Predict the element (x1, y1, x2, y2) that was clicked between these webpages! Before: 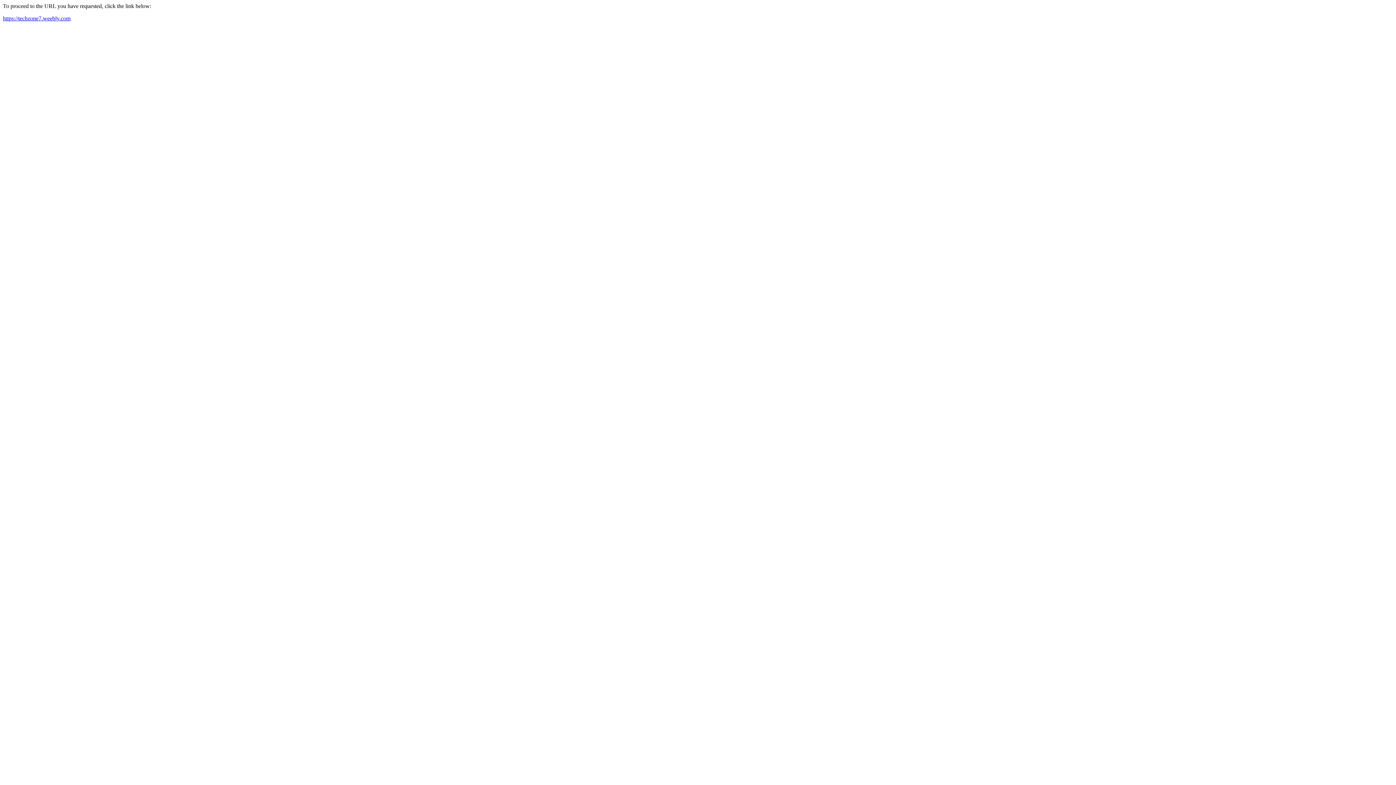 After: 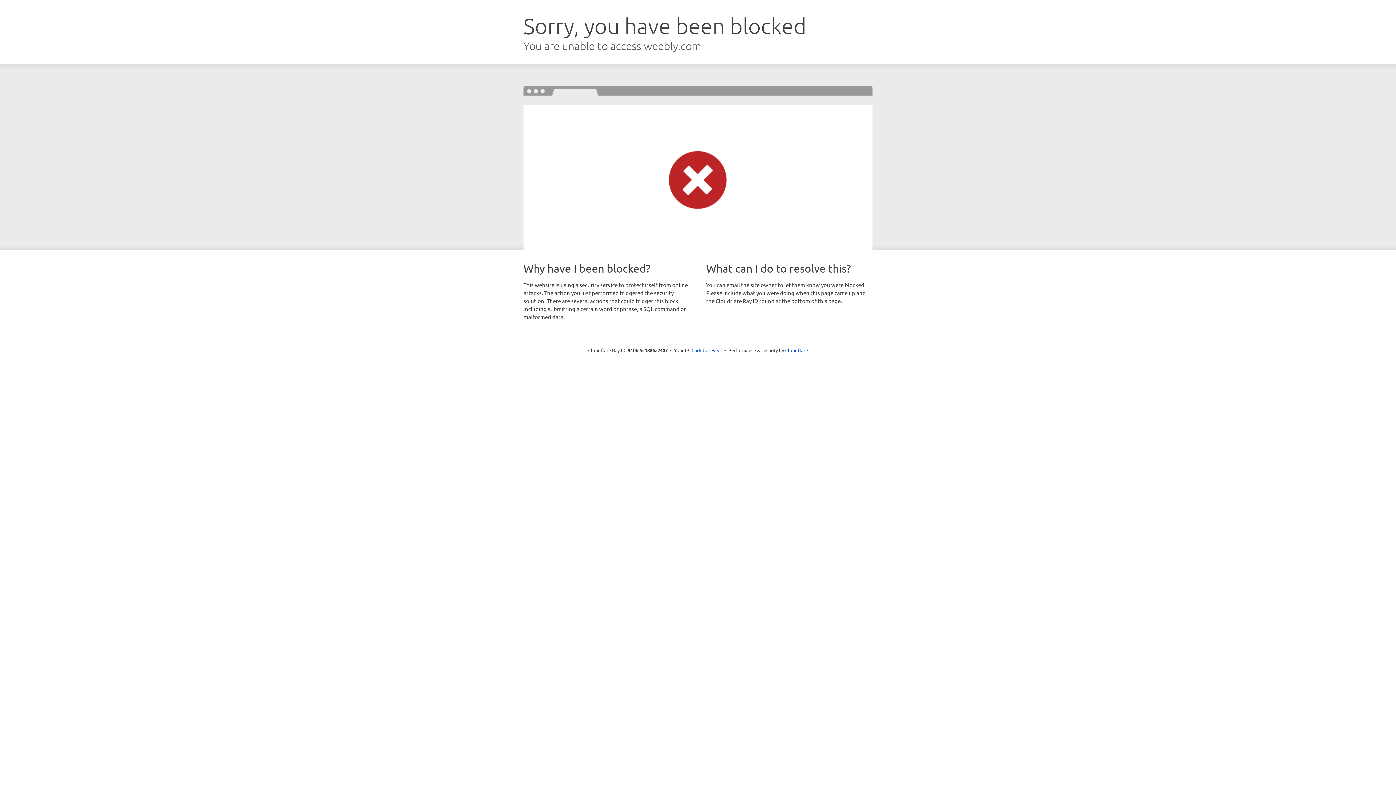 Action: label: https://techzone7.weebly.com bbox: (2, 15, 70, 21)